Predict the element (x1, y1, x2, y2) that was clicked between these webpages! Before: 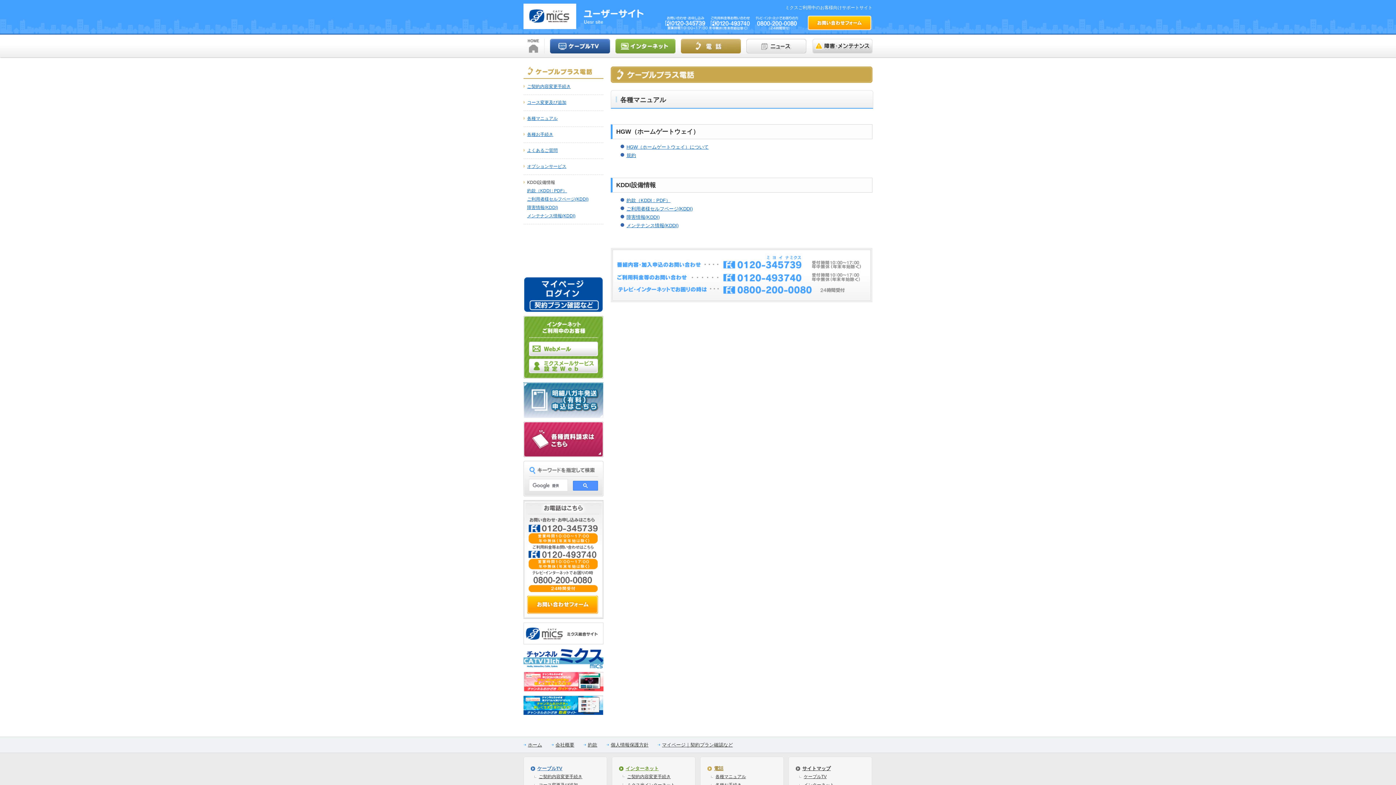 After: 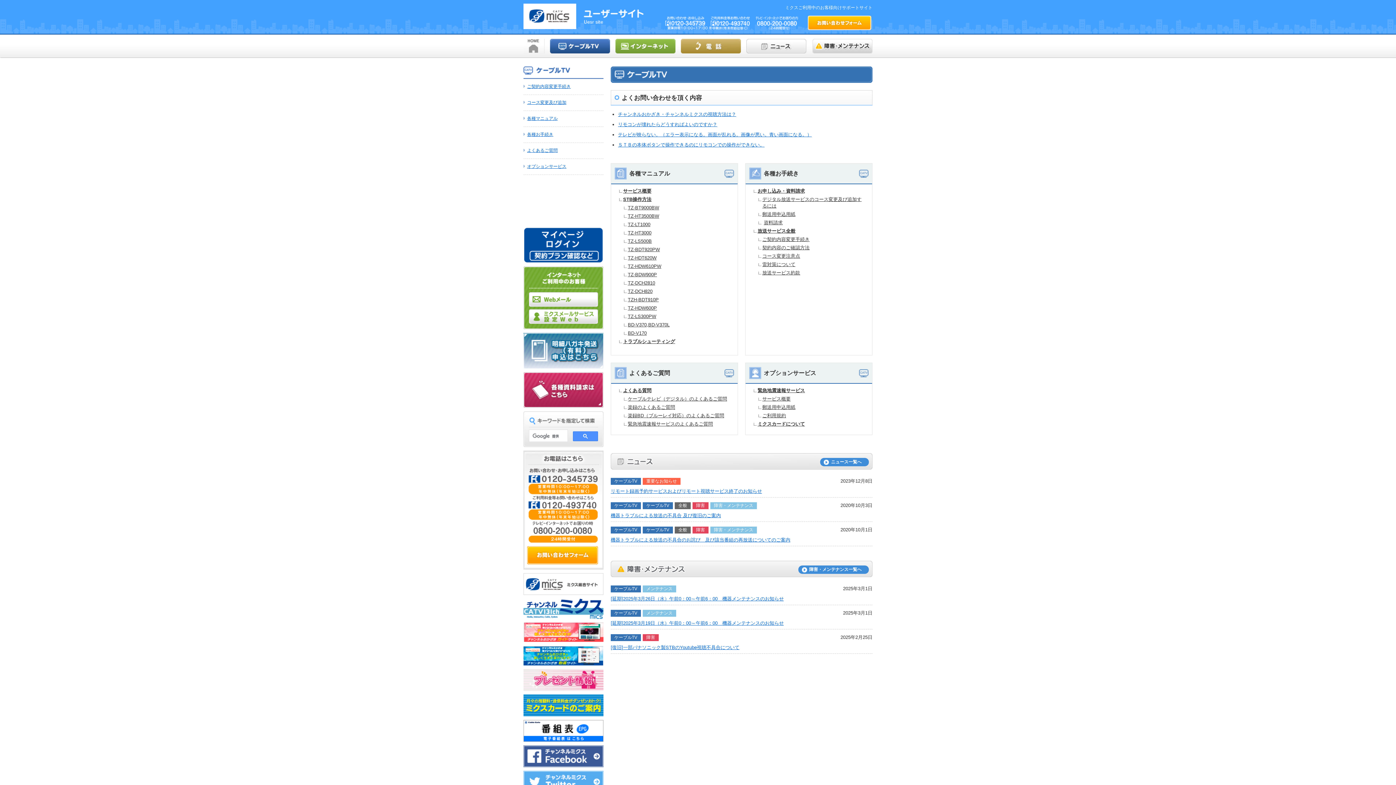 Action: bbox: (550, 46, 610, 52)